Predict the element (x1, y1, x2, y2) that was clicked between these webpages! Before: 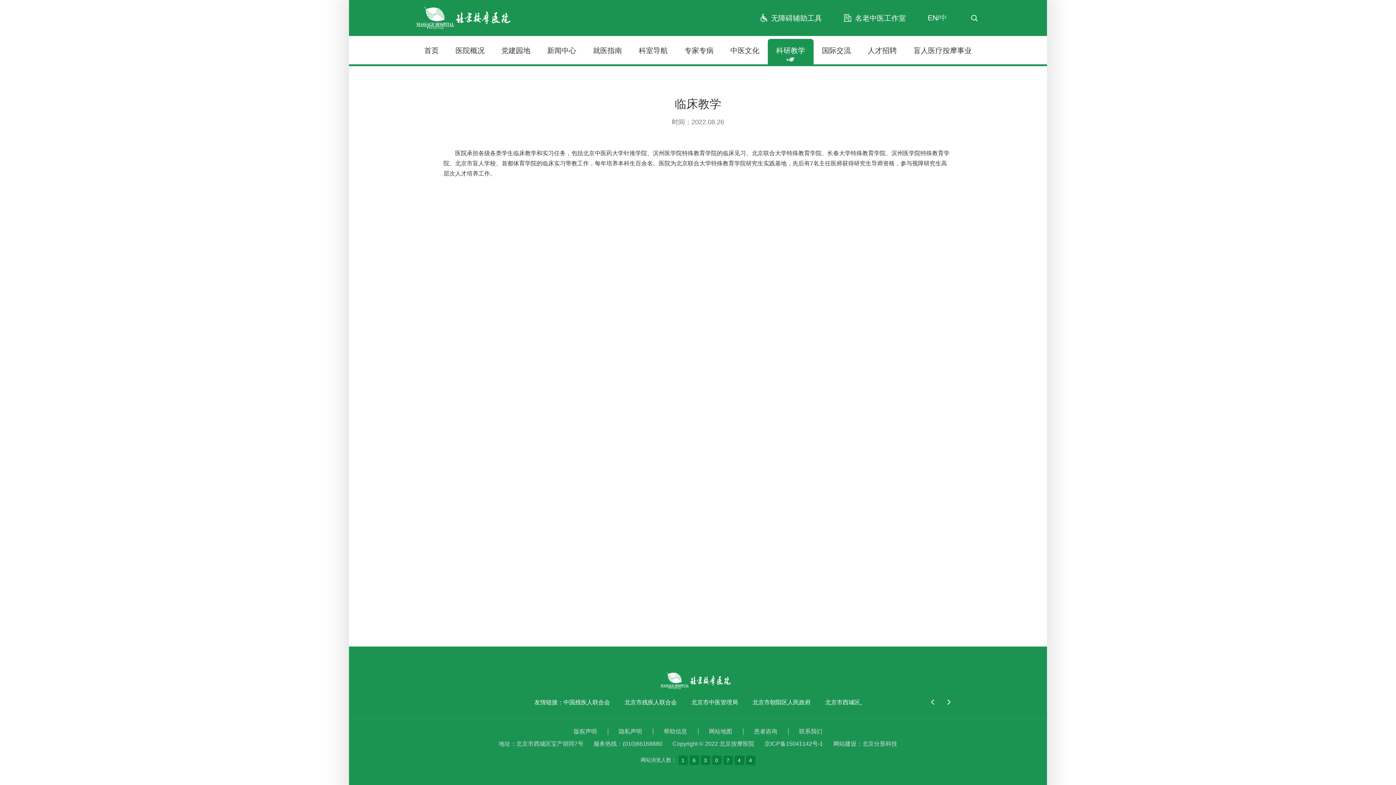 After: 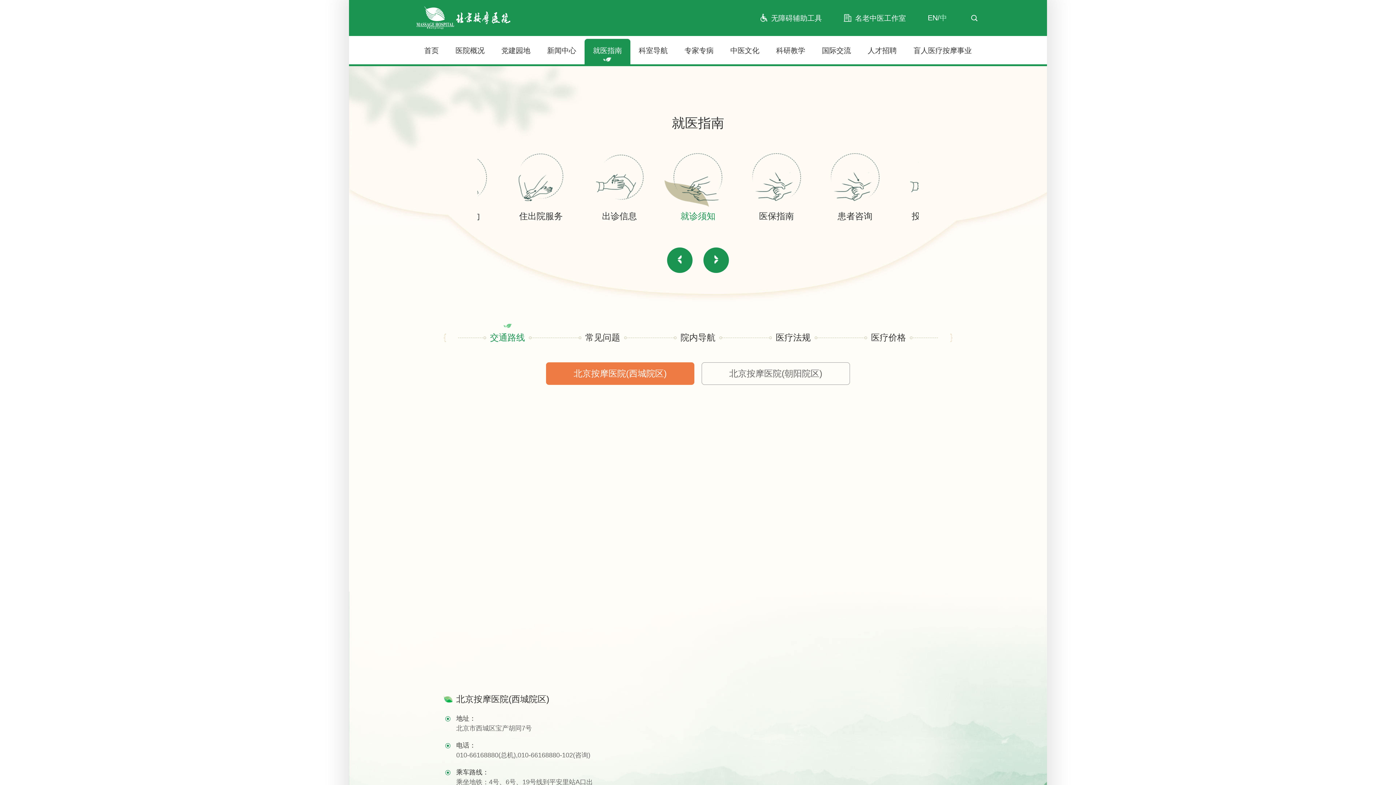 Action: label: 联系我们 bbox: (799, 727, 822, 736)